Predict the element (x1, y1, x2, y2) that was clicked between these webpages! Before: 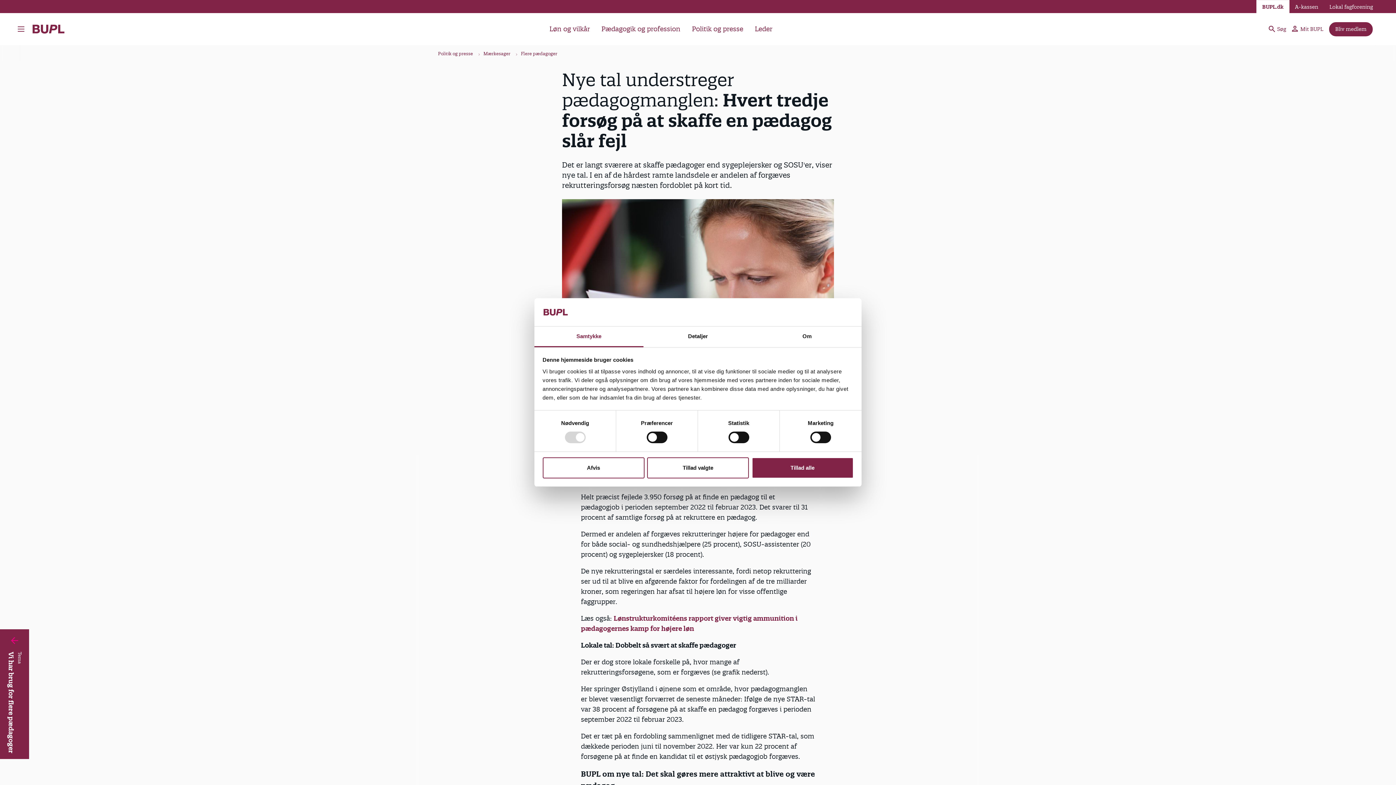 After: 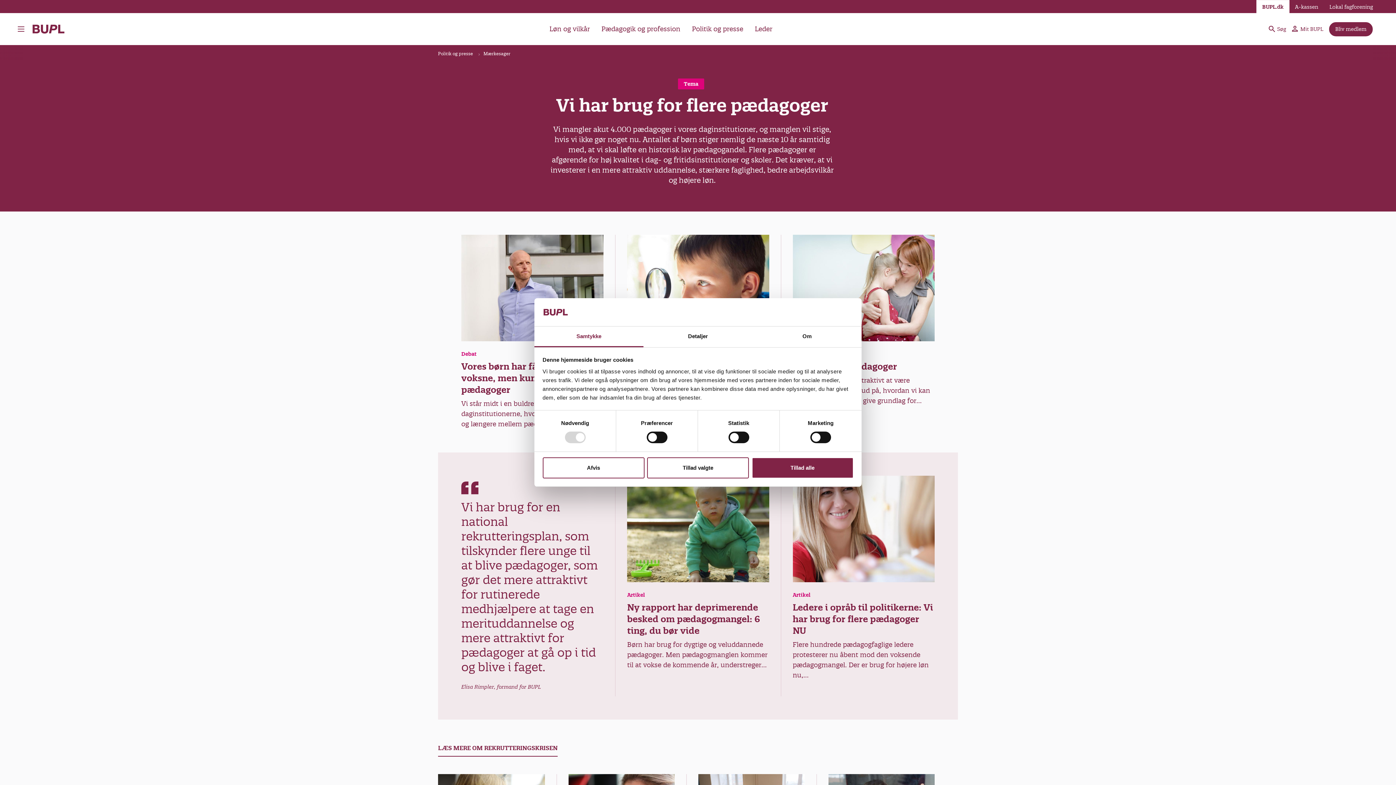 Action: bbox: (521, 50, 557, 57) label: Flere pædagoger